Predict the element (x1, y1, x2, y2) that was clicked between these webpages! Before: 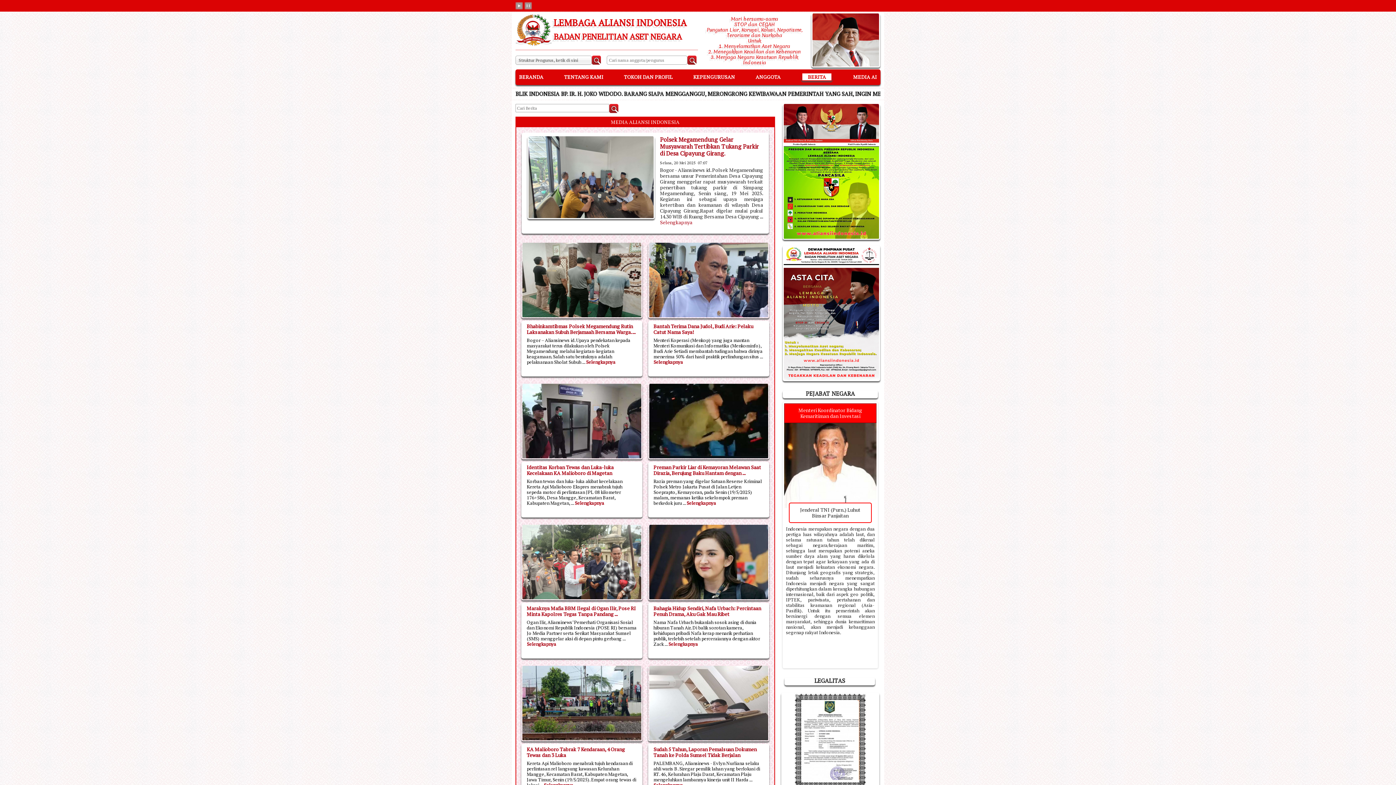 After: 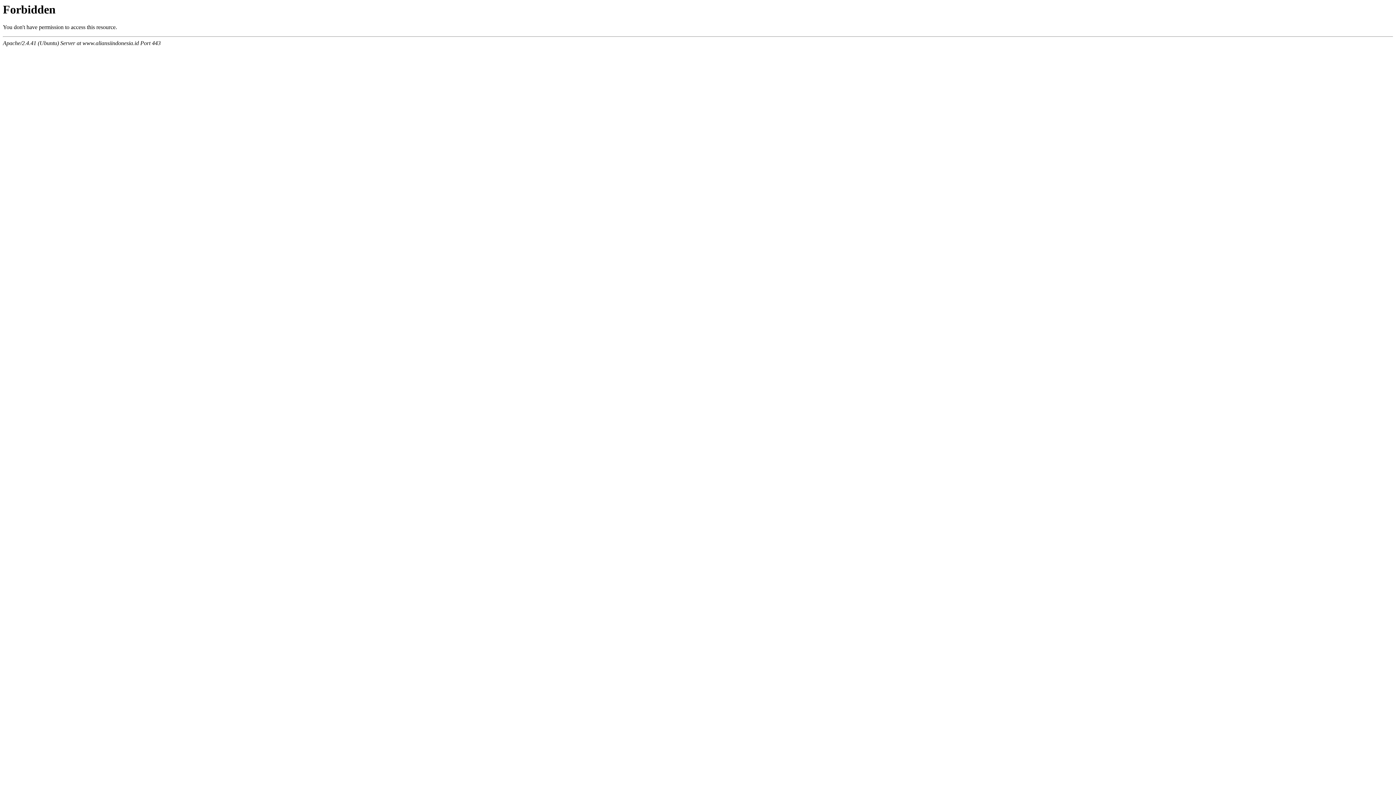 Action: bbox: (526, 605, 636, 617) label: Maraknya Mafia BBM Ilegal di Ogan Ilir, Pose RI Minta Kapolres Tegas Tanpa Pandang ...